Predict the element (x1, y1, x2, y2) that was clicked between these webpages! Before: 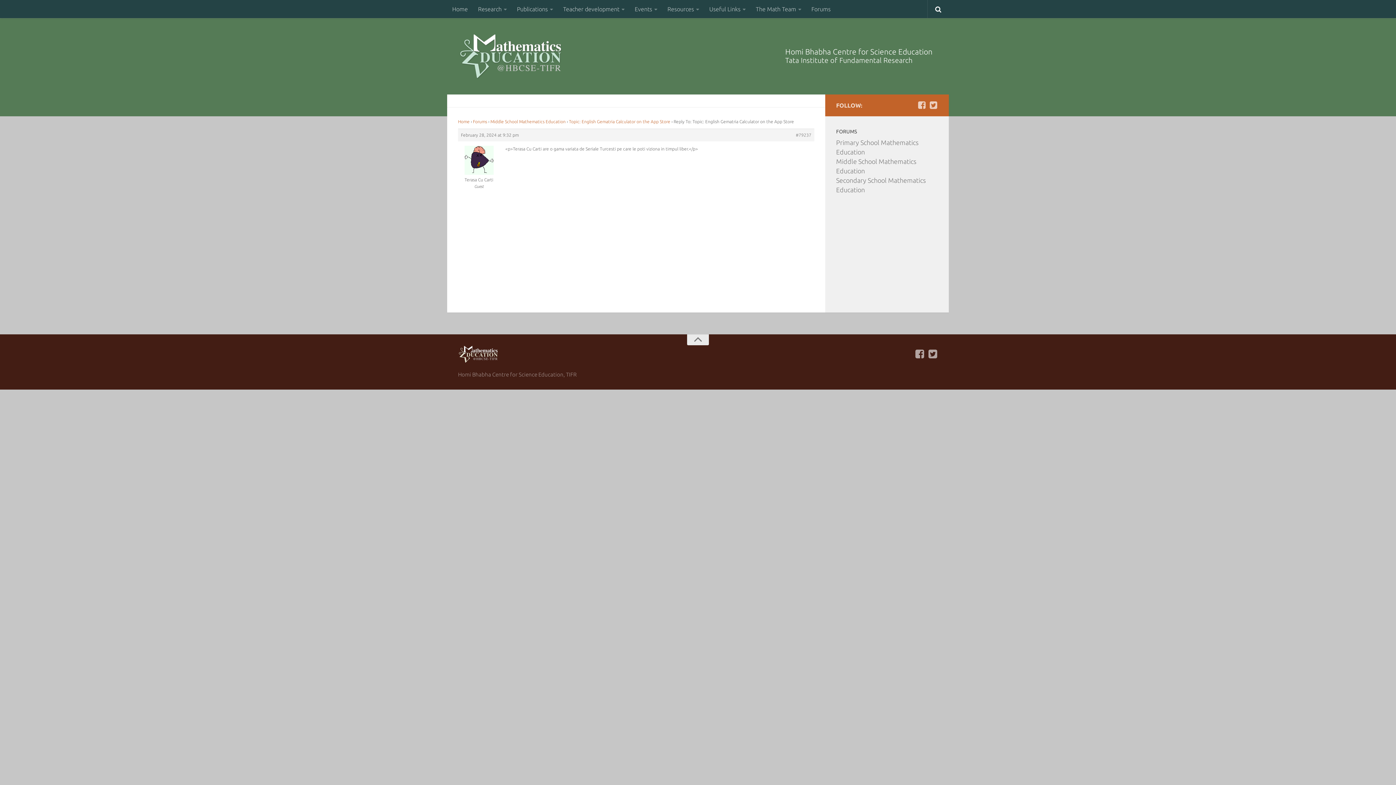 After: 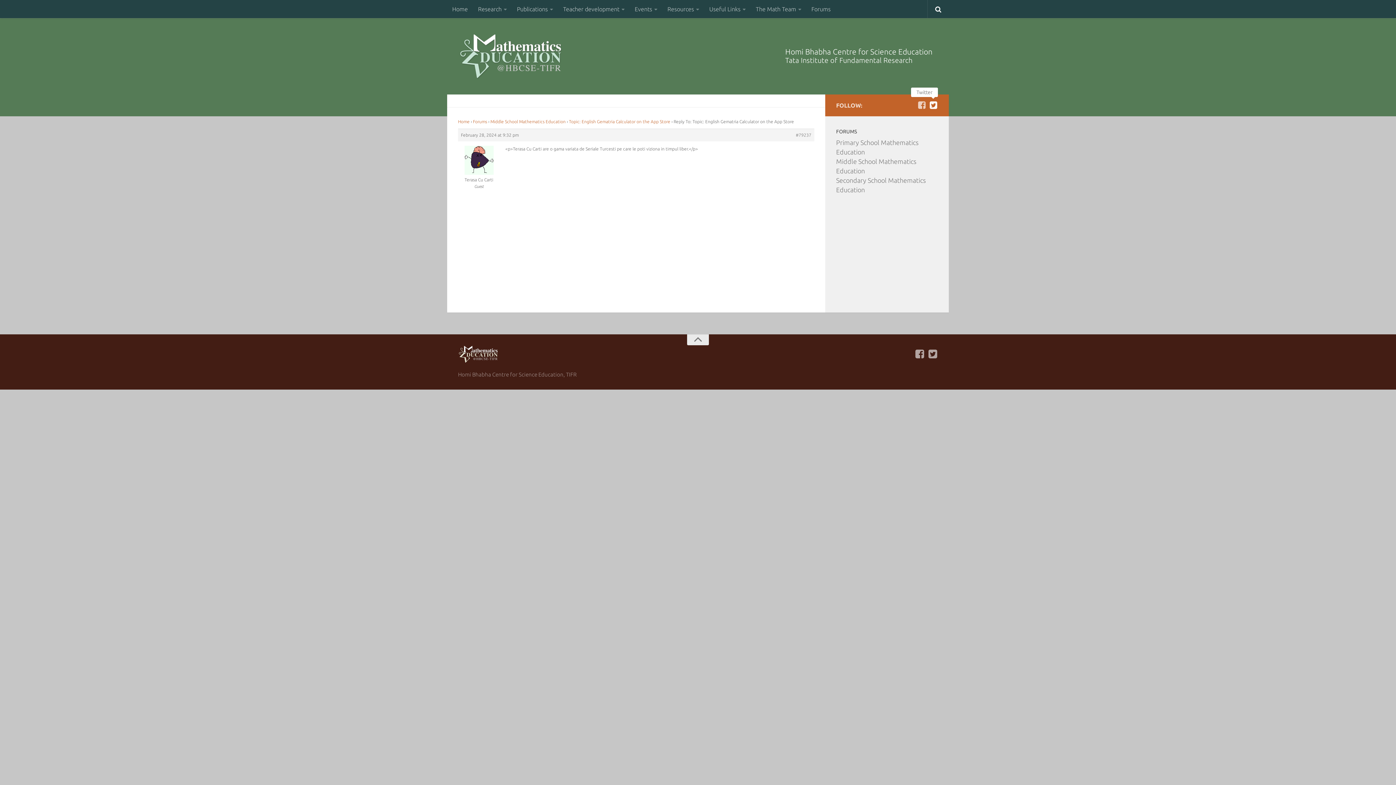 Action: bbox: (929, 100, 938, 109)